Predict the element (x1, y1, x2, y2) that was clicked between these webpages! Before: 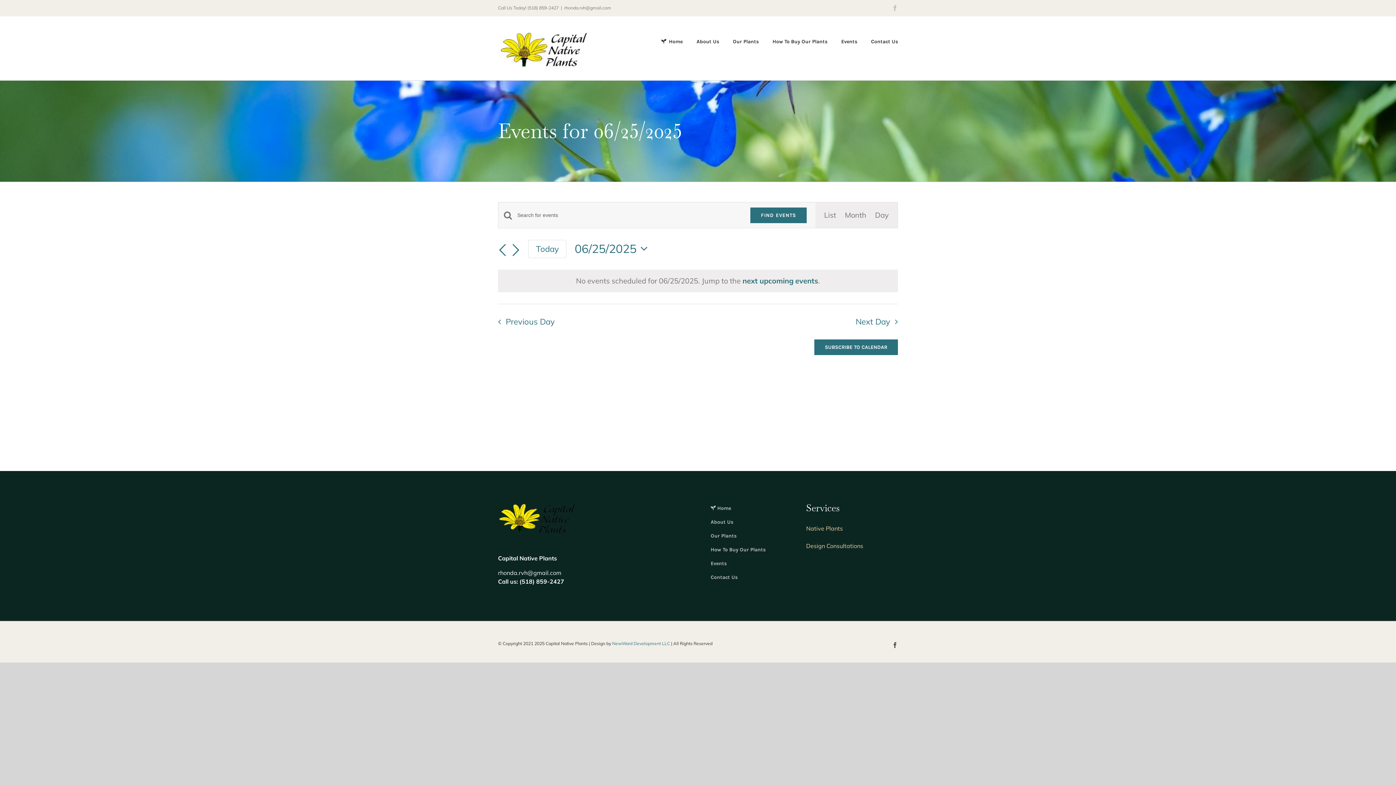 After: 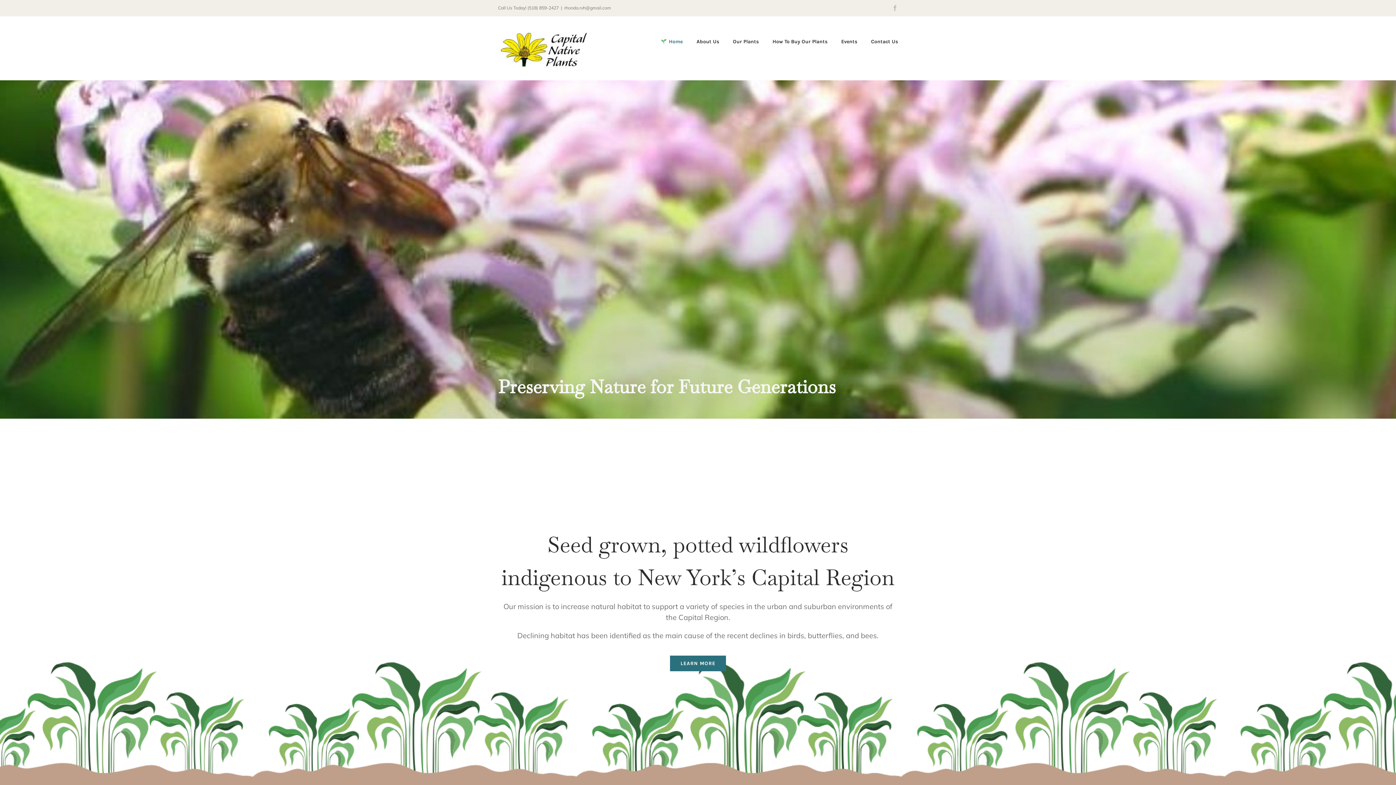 Action: label:  Home bbox: (703, 501, 795, 515)